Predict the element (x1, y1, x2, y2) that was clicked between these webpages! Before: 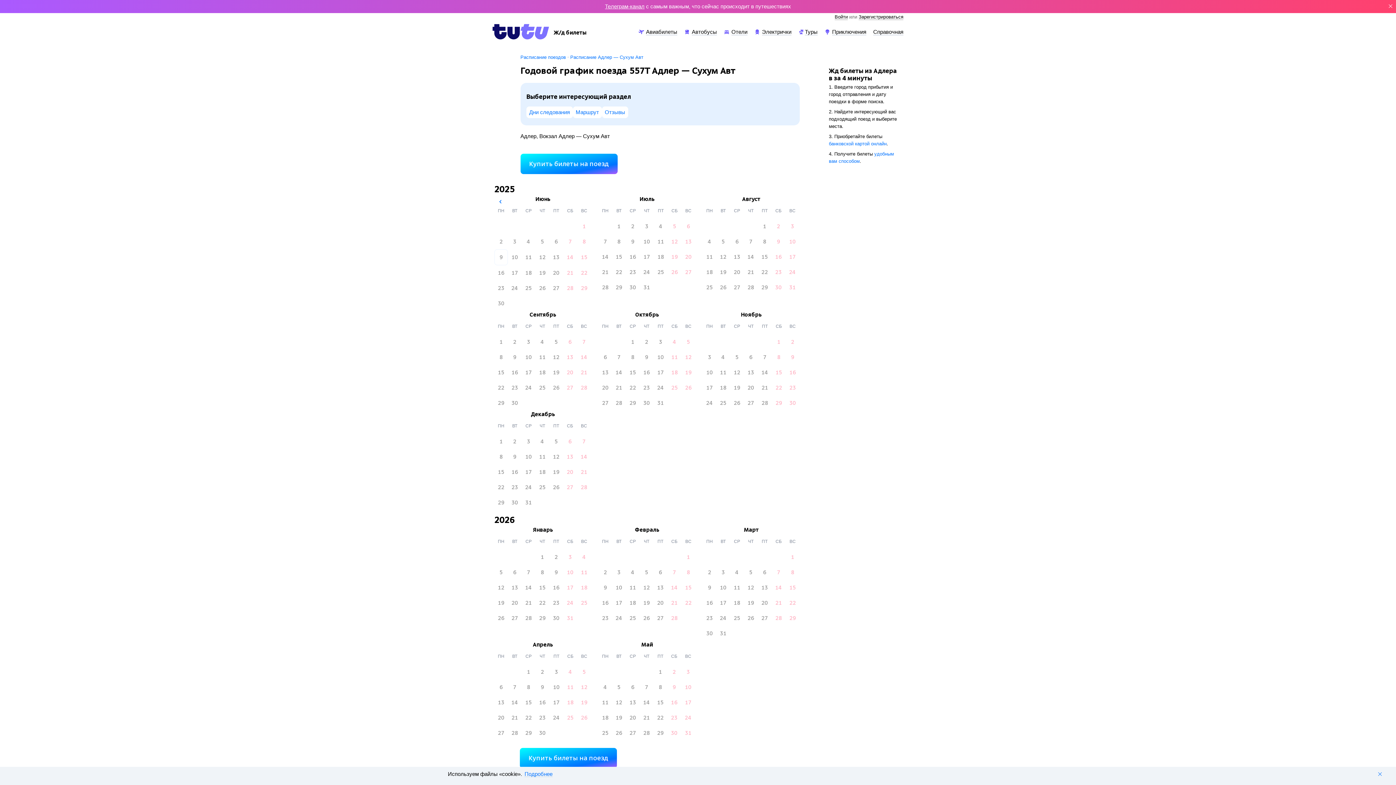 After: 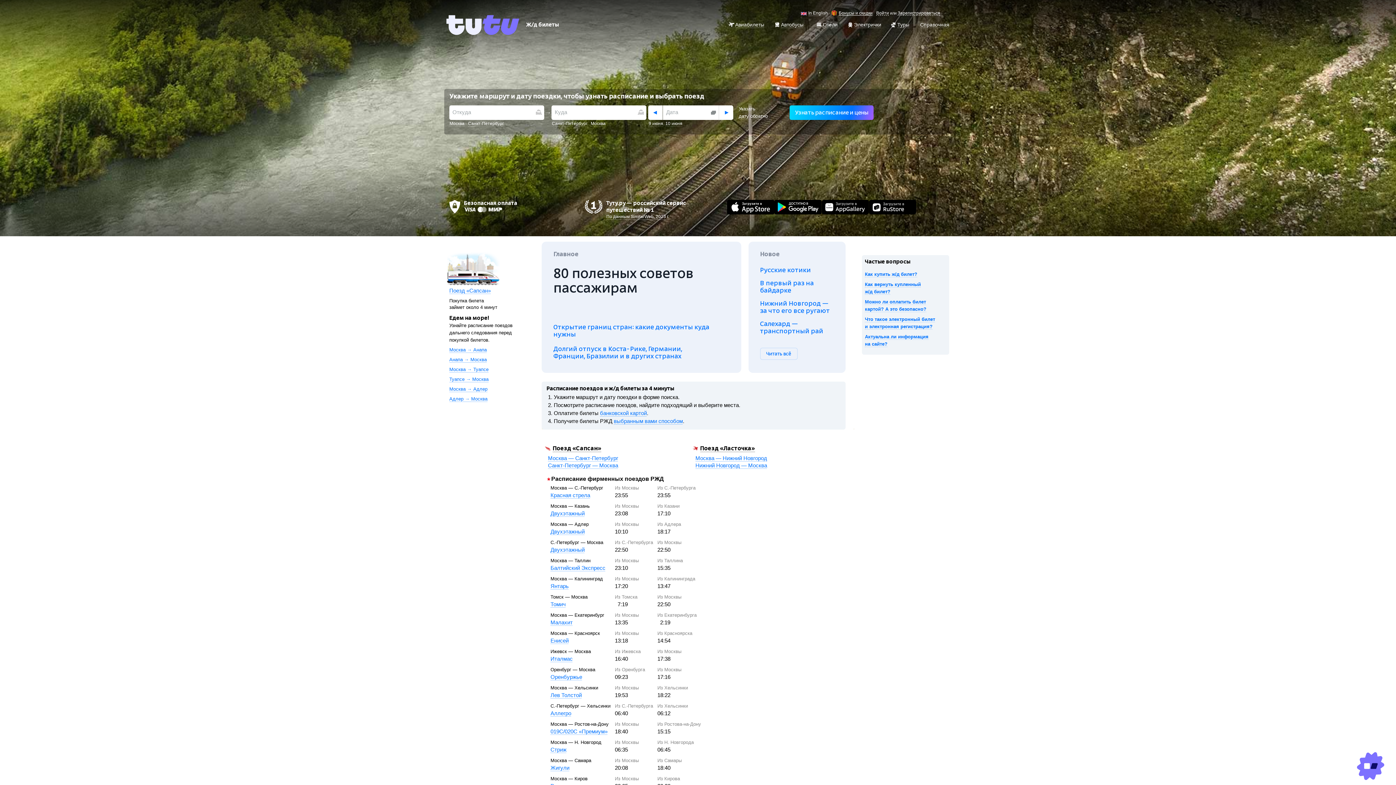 Action: label: Расписание поездов bbox: (520, 54, 566, 60)